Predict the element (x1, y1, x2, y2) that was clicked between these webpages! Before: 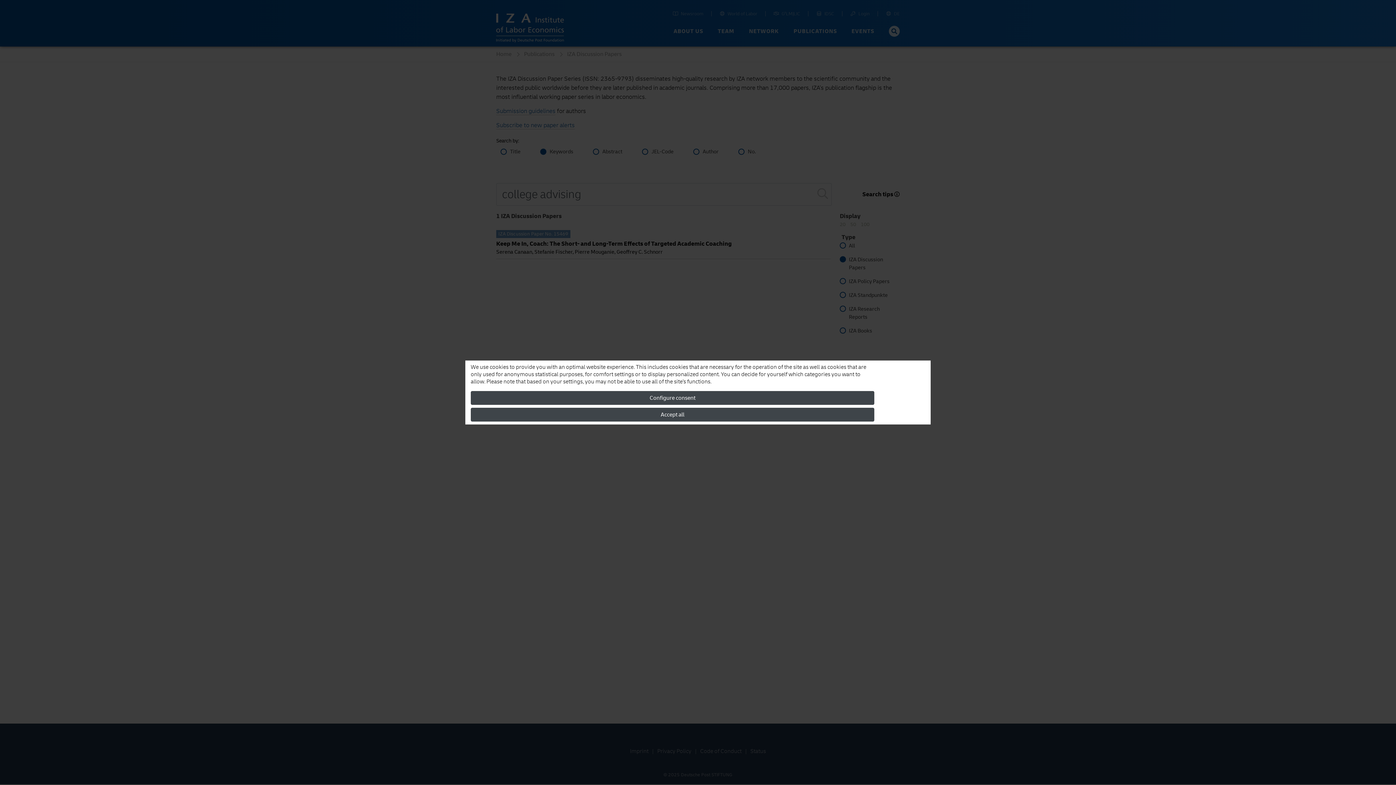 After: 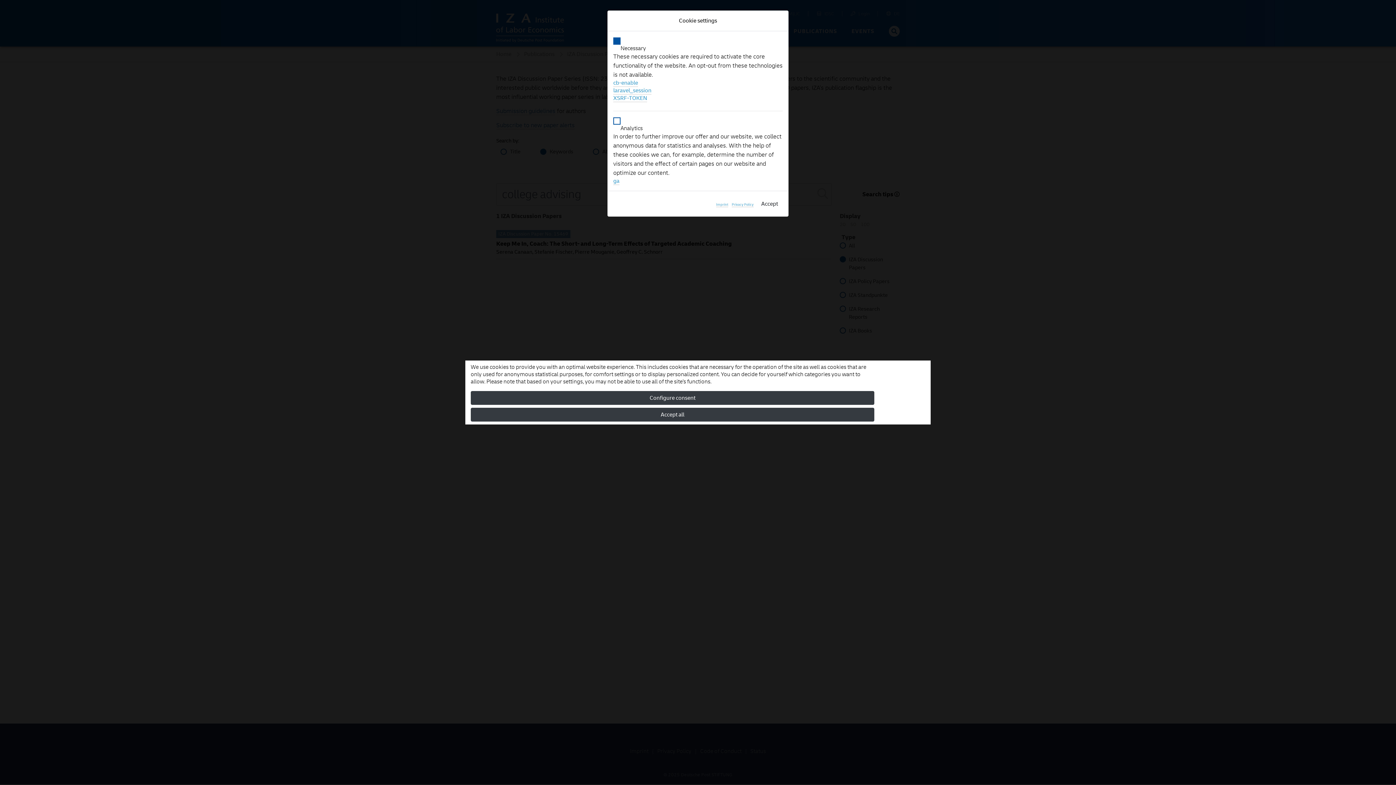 Action: label: Configure consent bbox: (470, 391, 874, 405)